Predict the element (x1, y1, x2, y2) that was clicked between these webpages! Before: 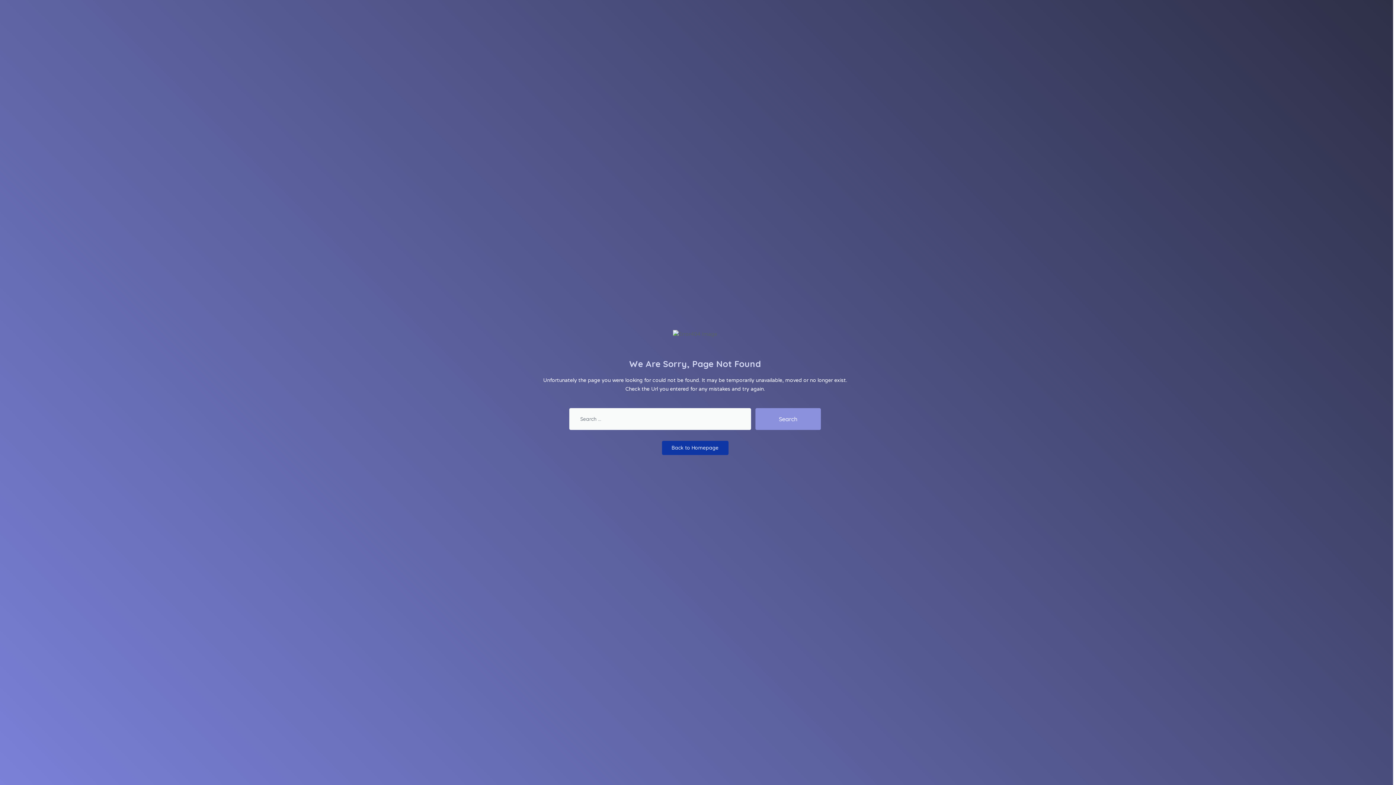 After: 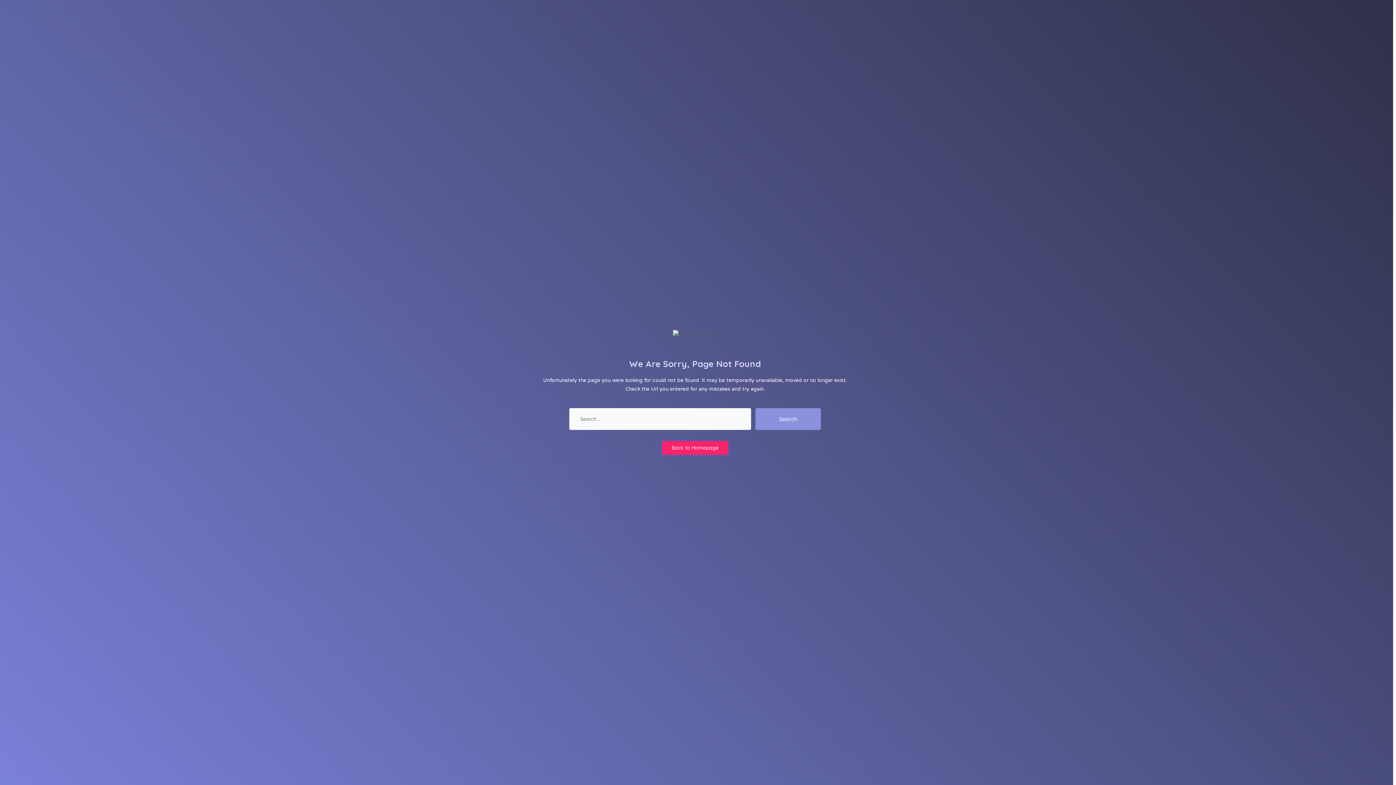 Action: label: Back to Homepage bbox: (662, 441, 728, 455)